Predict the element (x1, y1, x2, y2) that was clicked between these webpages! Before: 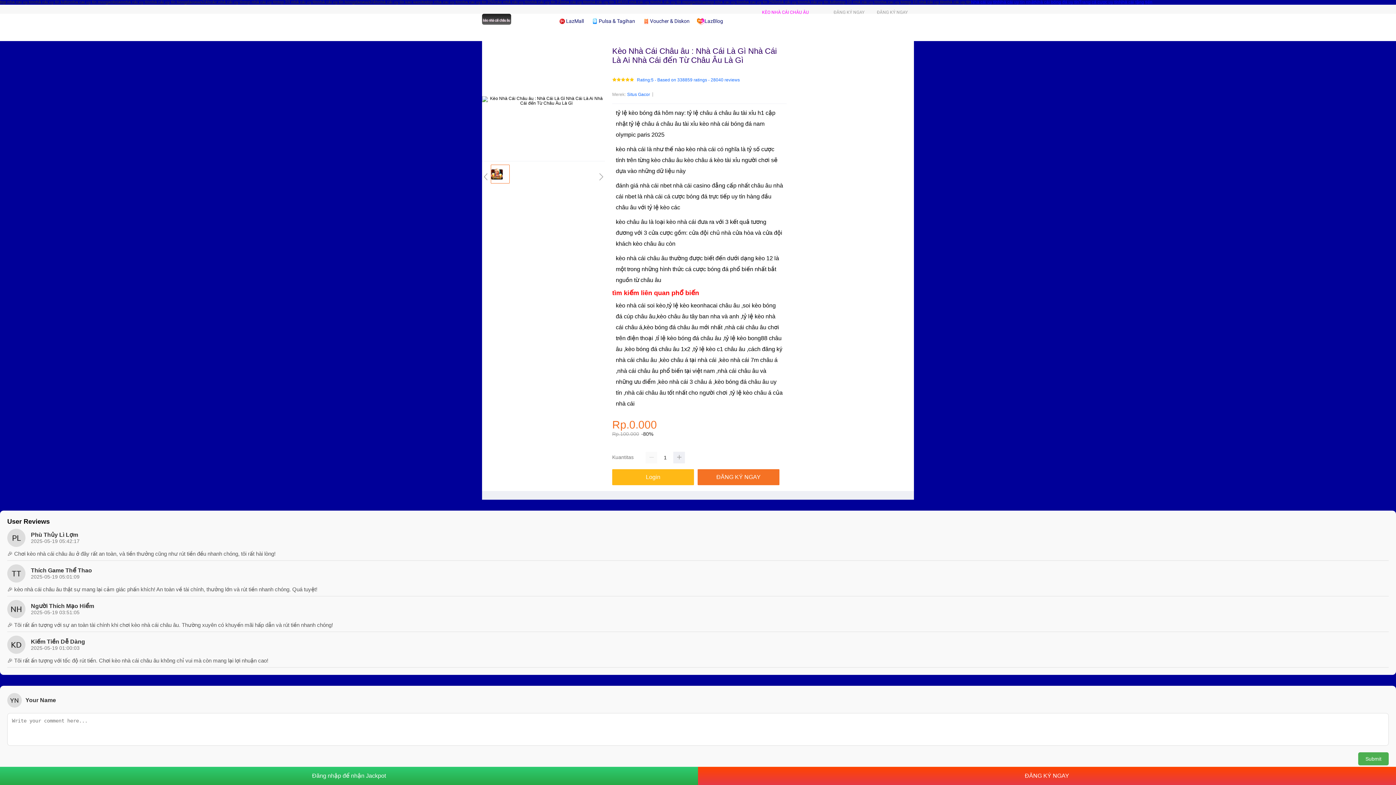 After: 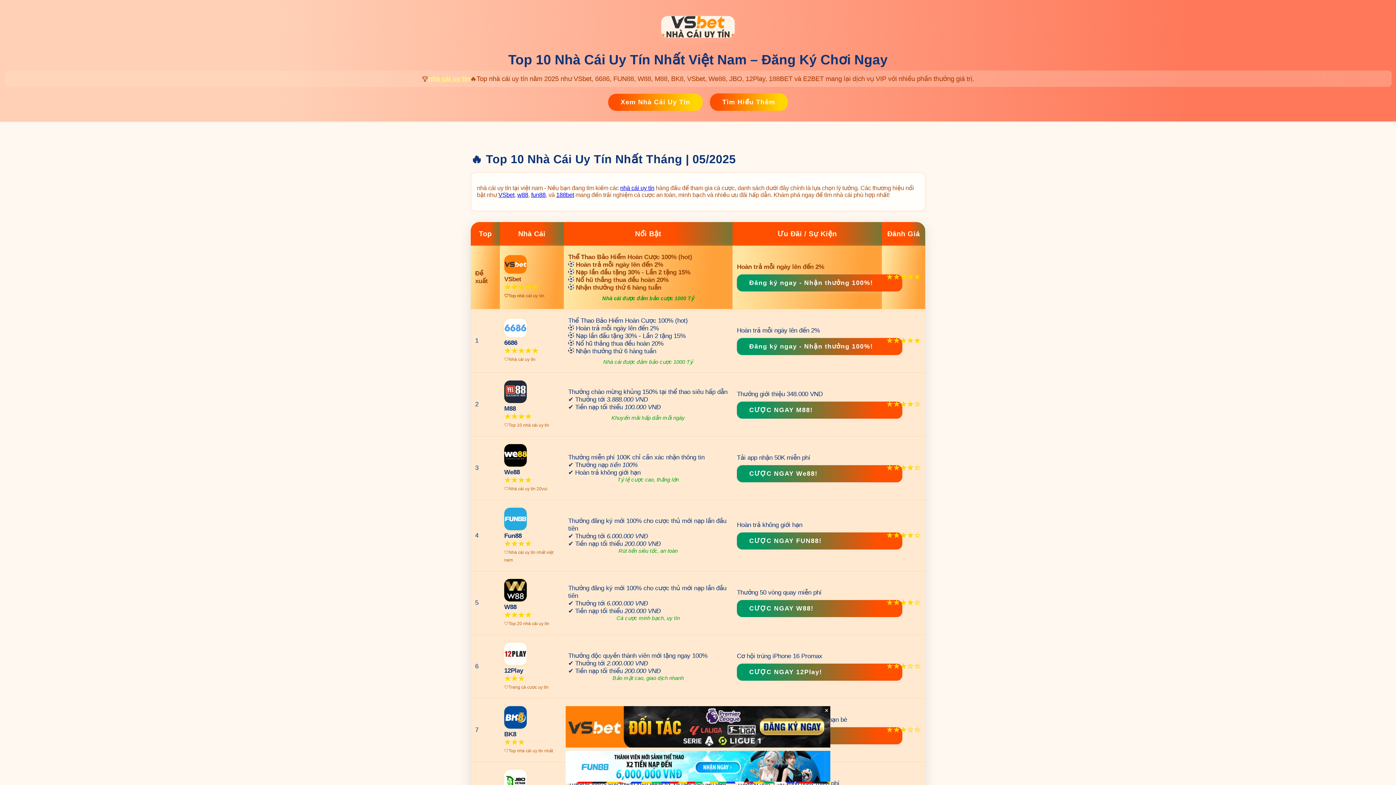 Action: bbox: (741, 0, 776, 4) label: nha cai uy tin 250